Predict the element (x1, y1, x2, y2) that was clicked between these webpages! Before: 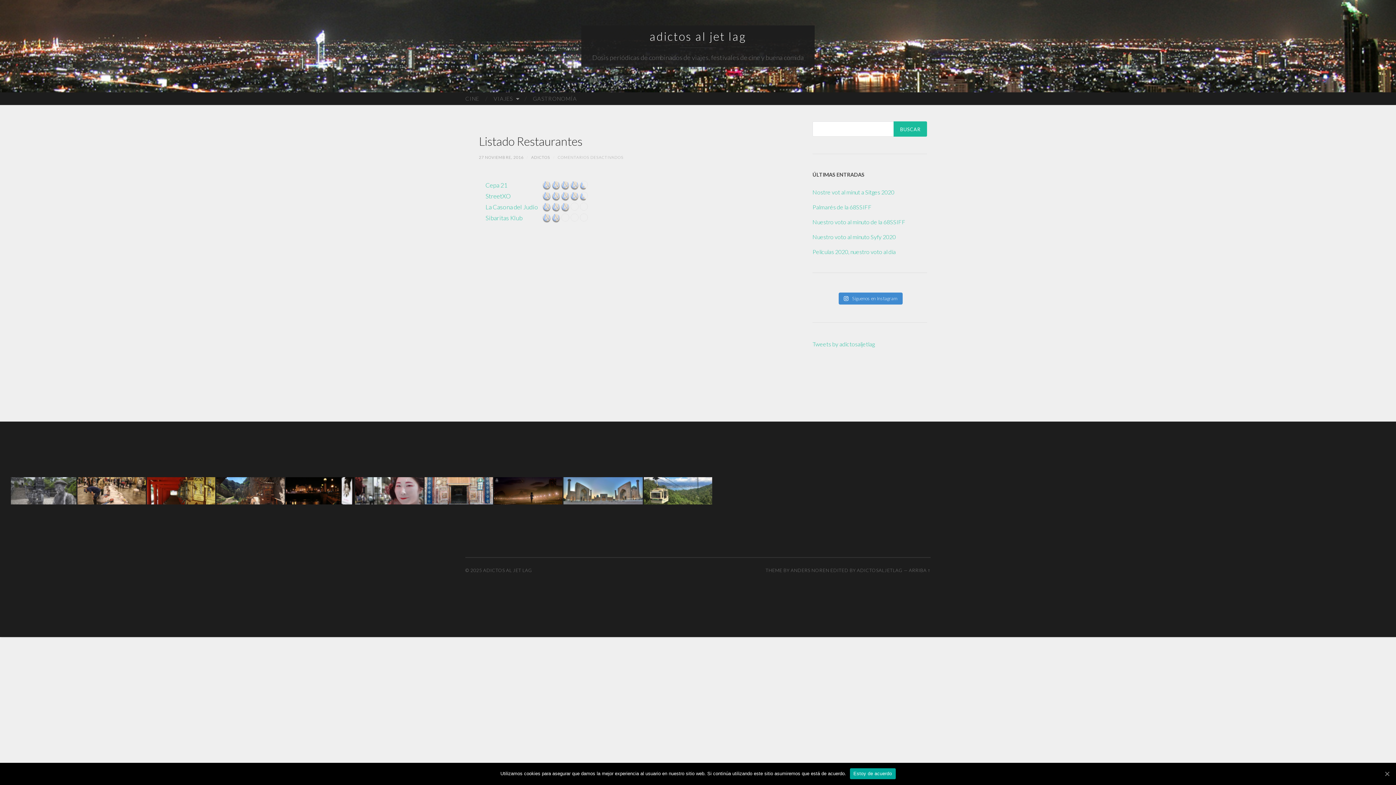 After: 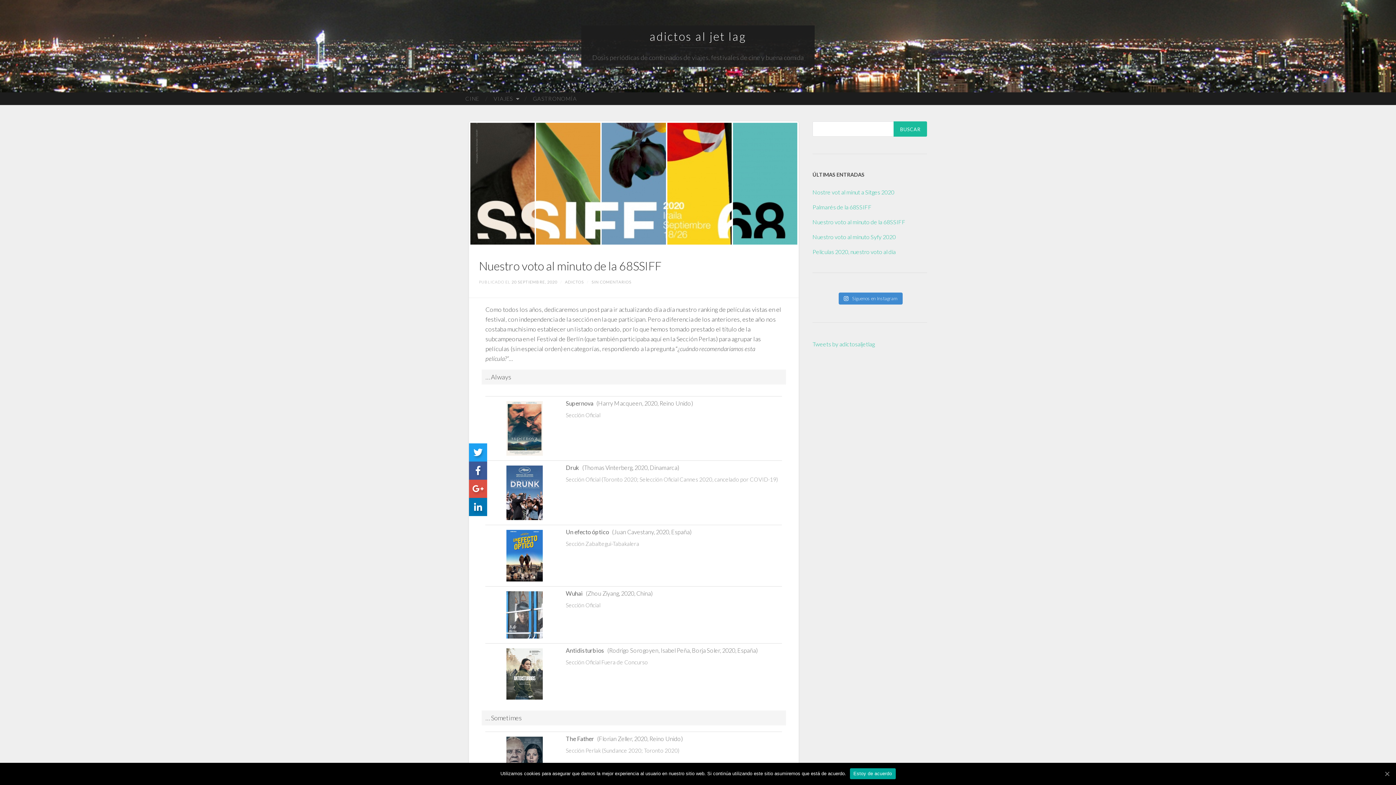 Action: bbox: (812, 218, 905, 225) label: Nuestro voto al minuto de la 68SSIFF